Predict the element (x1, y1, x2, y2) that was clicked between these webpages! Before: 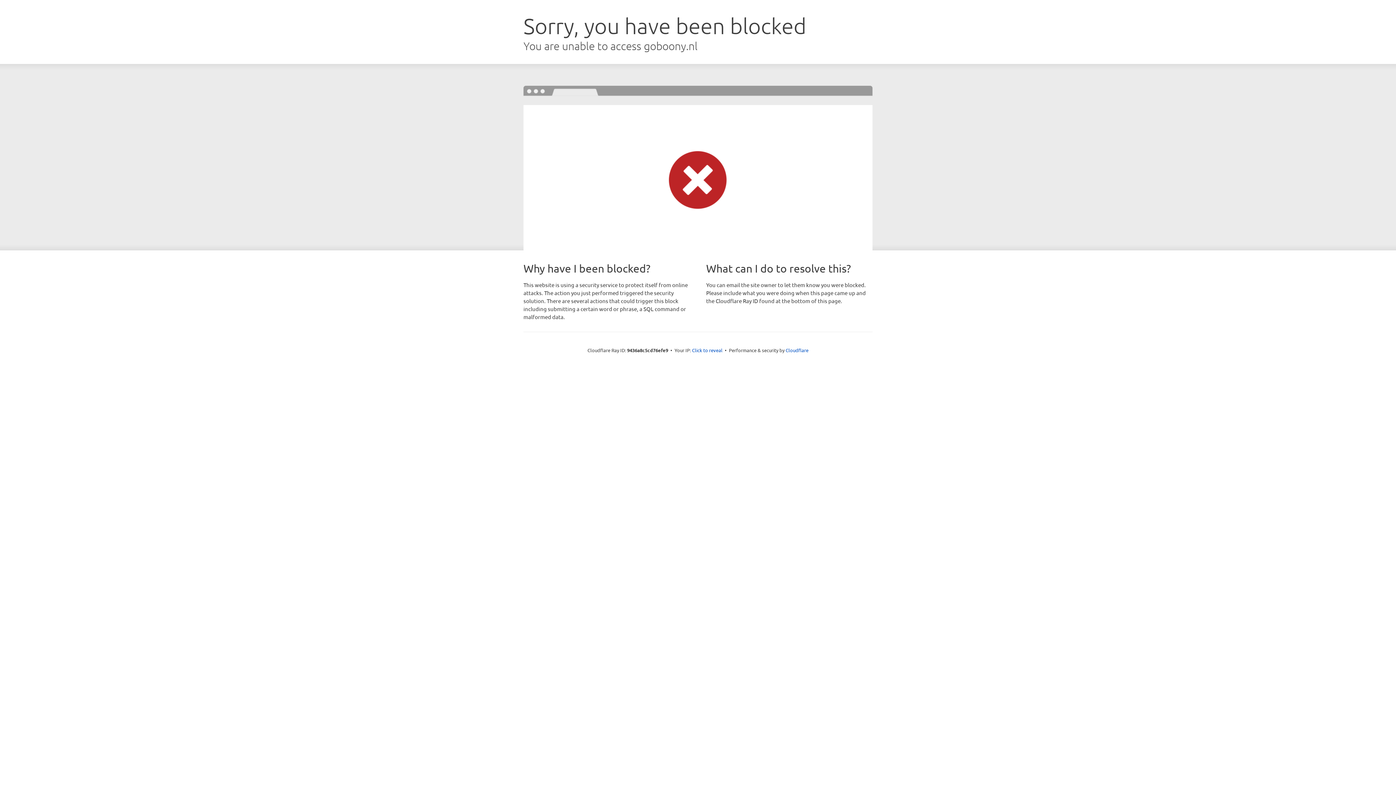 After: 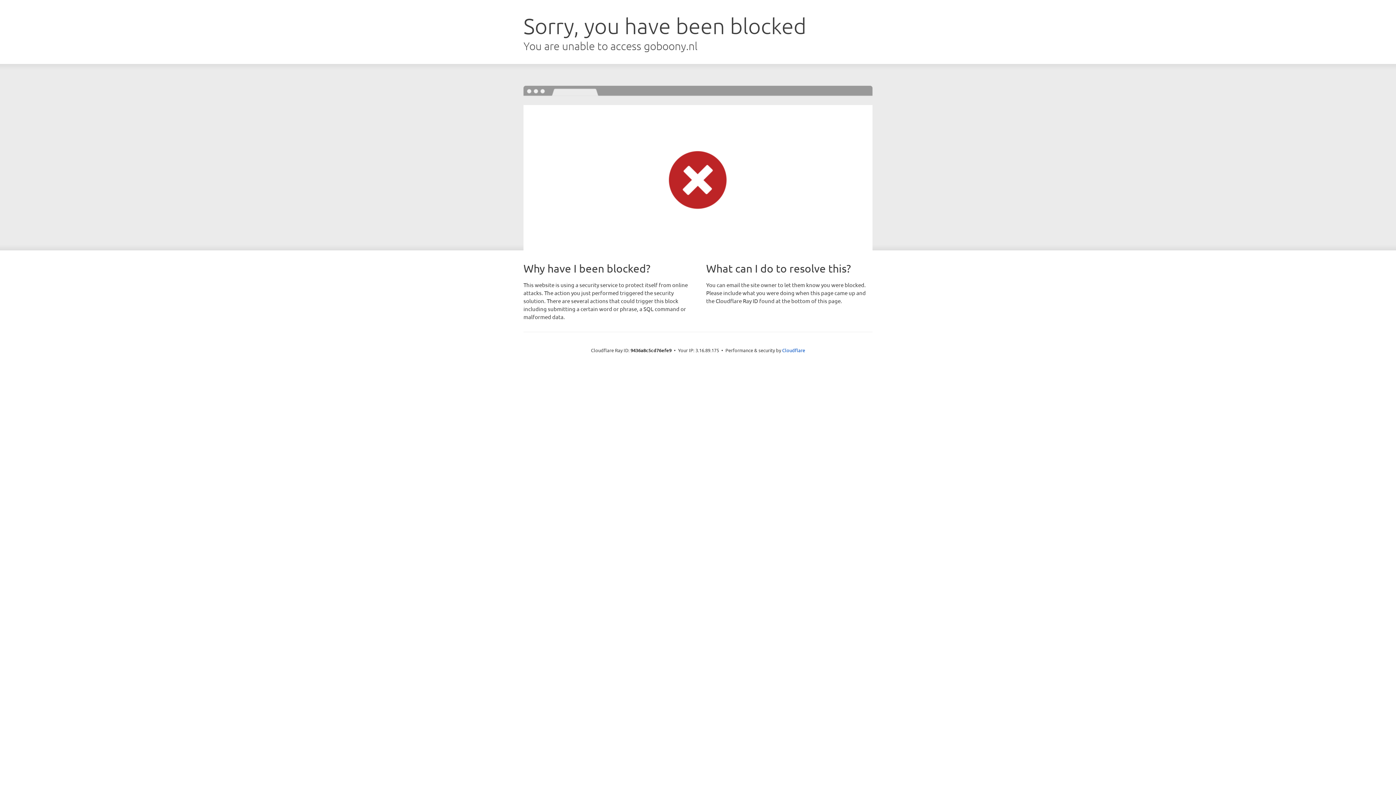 Action: label: Click to reveal bbox: (692, 346, 722, 353)